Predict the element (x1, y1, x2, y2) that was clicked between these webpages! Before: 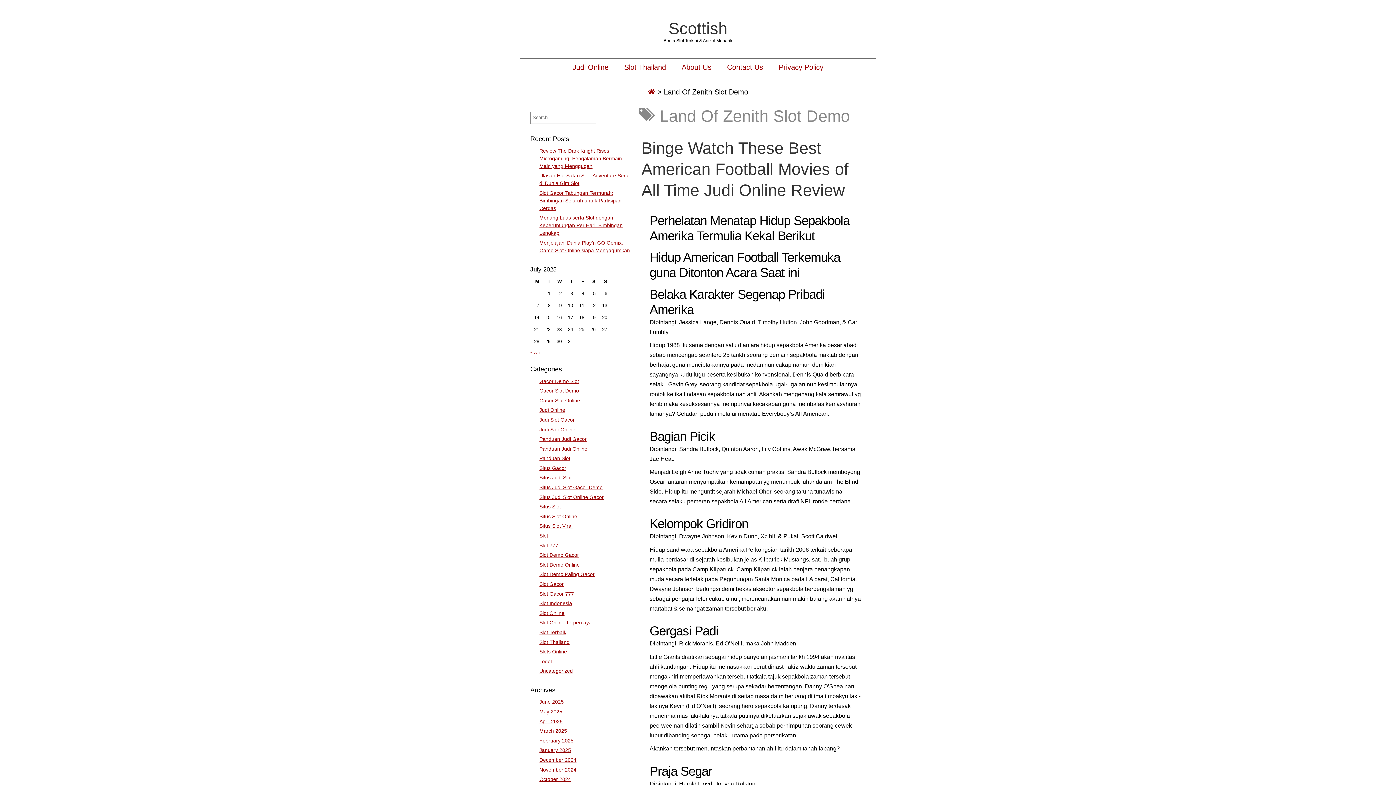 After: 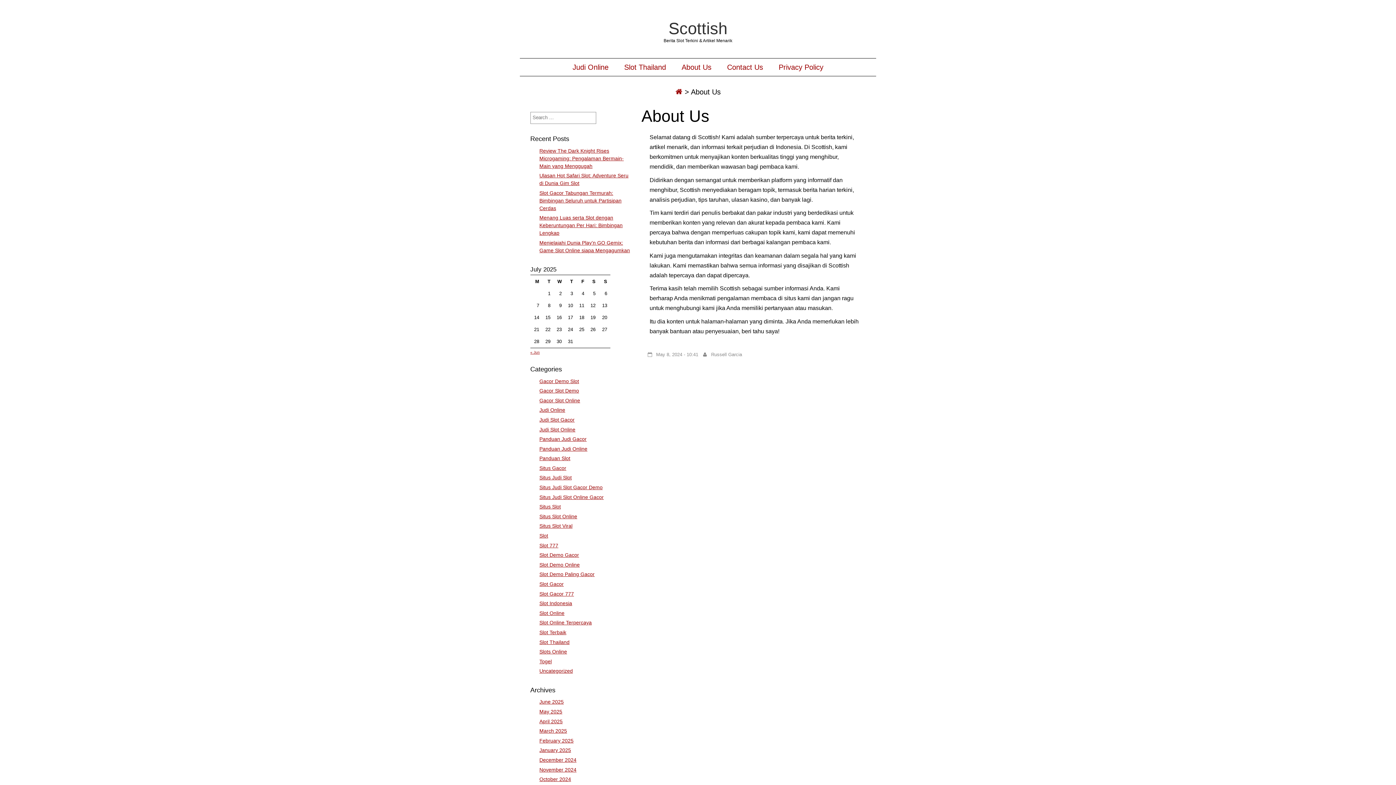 Action: bbox: (681, 62, 711, 71) label: About Us